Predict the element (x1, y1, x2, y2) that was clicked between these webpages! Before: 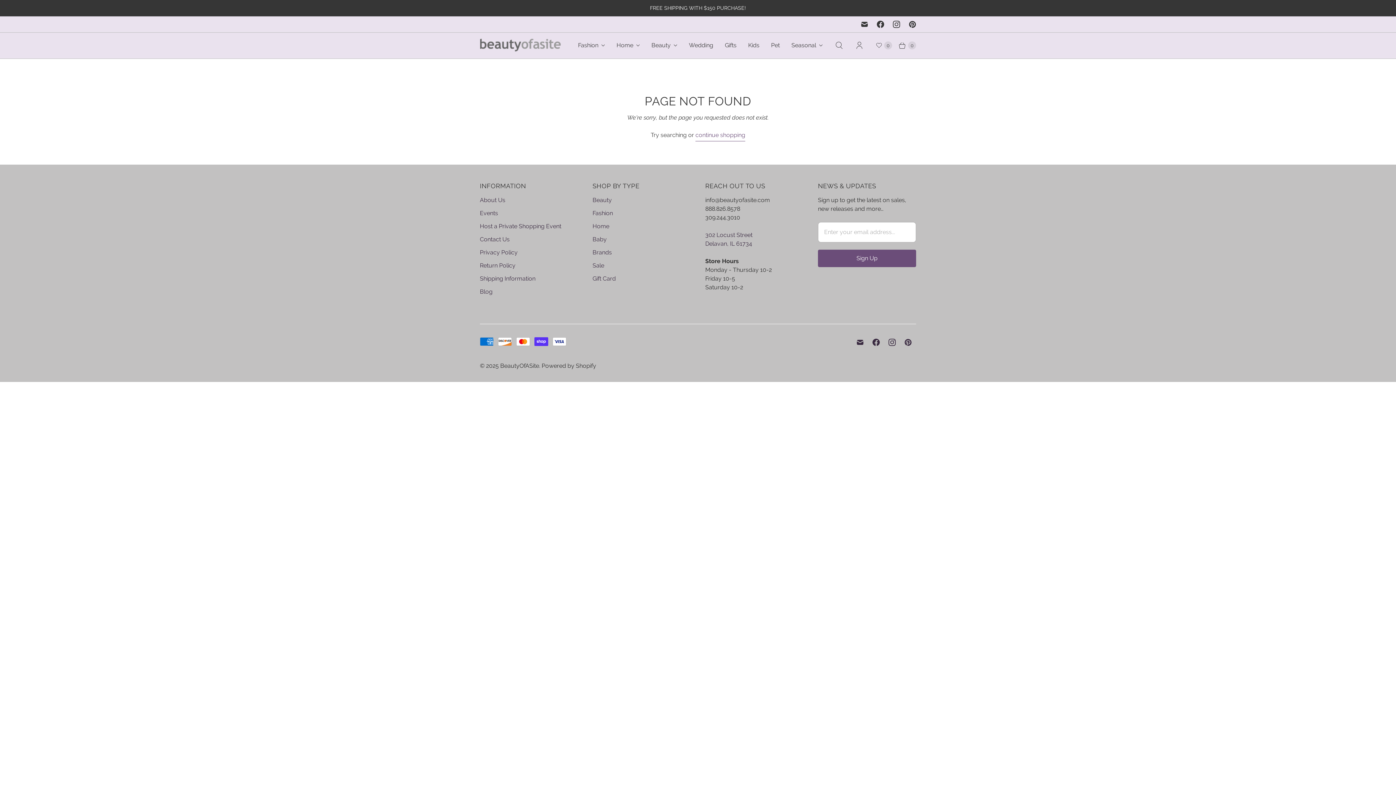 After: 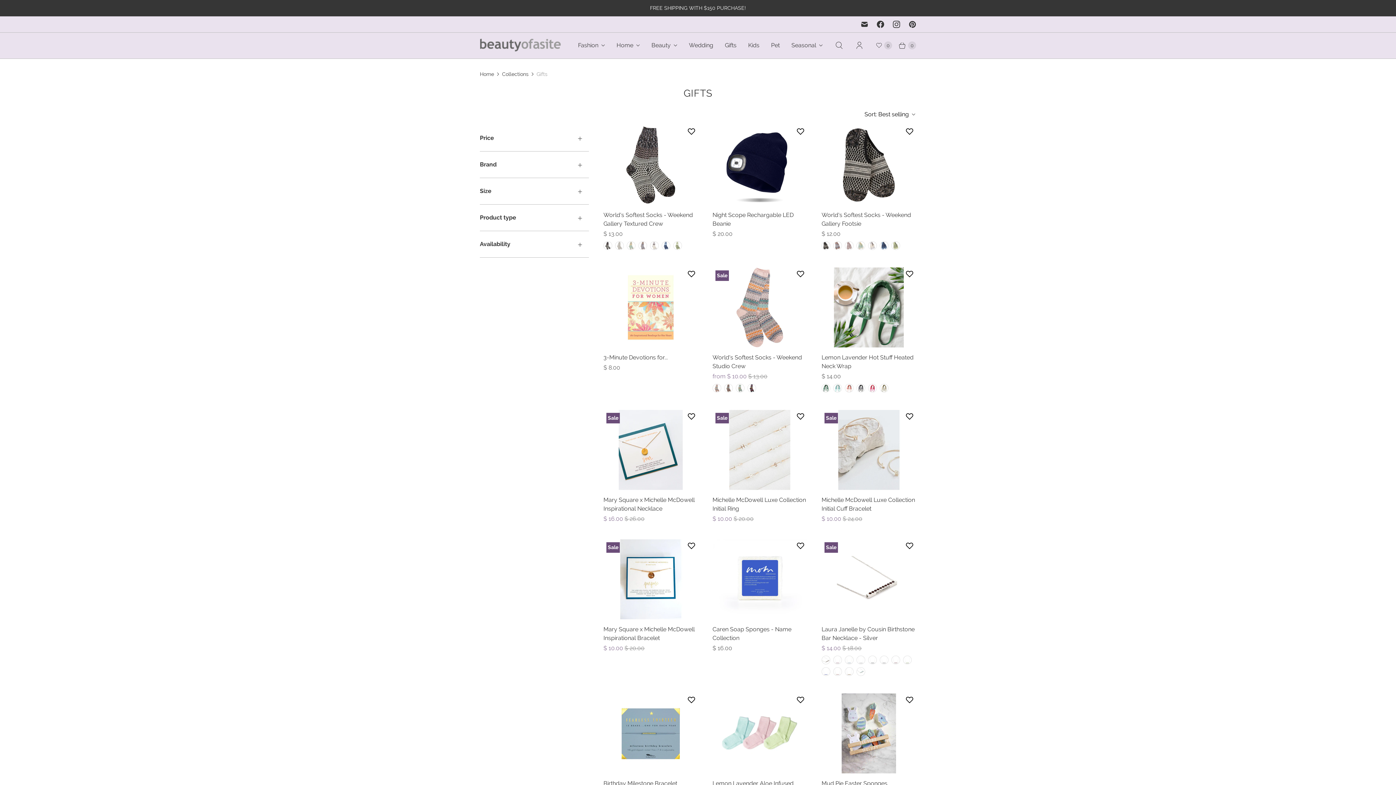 Action: bbox: (719, 36, 742, 54) label: Gifts